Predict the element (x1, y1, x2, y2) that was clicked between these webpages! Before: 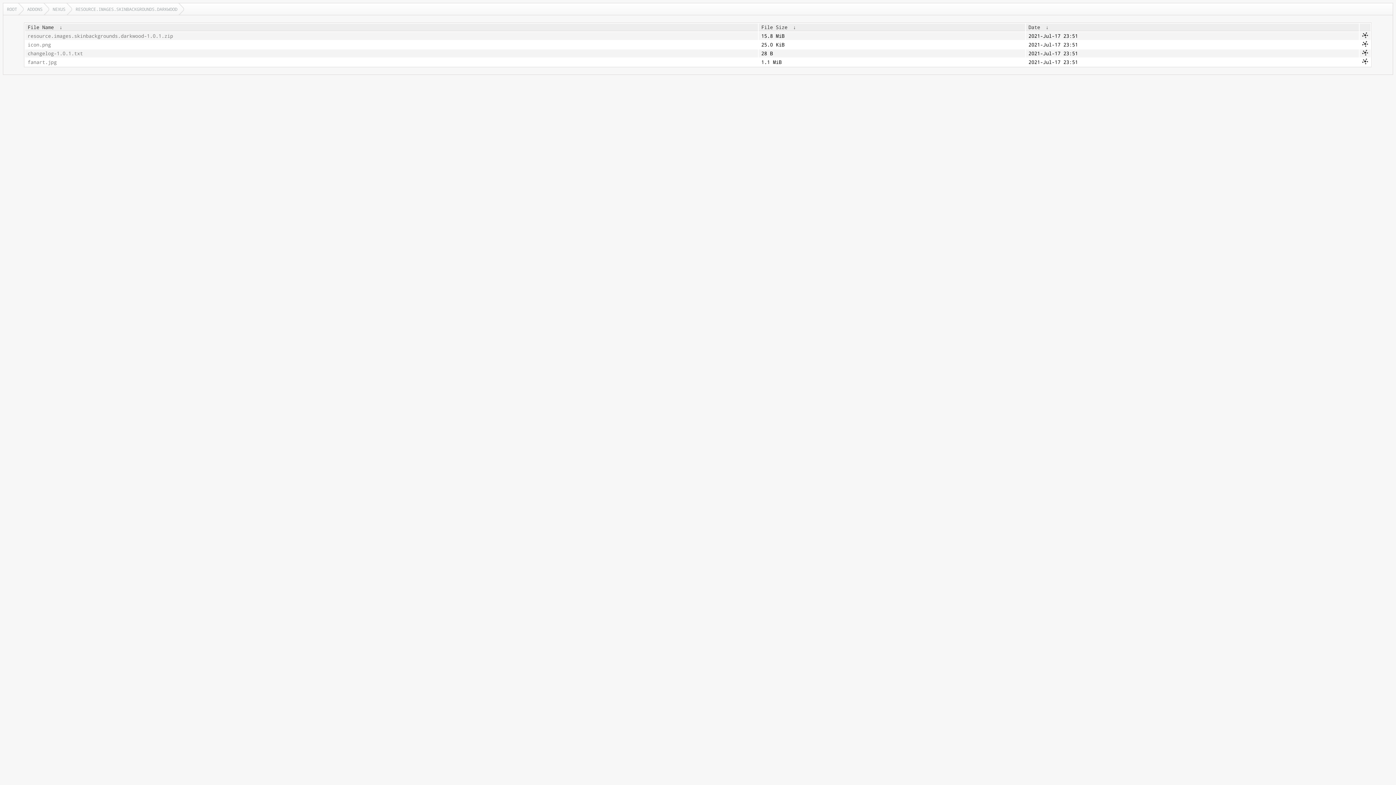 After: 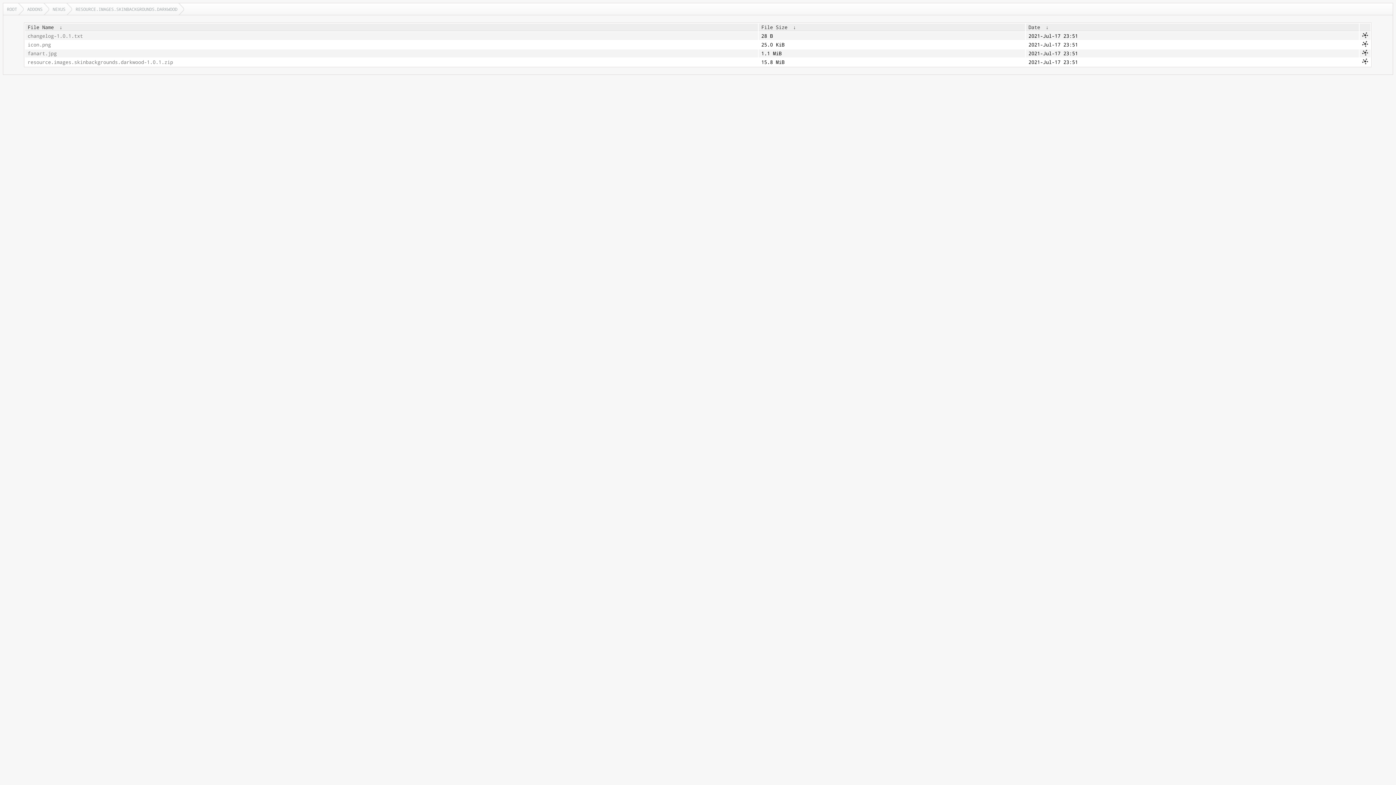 Action: bbox: (790, 24, 798, 30) label:  ↓ 